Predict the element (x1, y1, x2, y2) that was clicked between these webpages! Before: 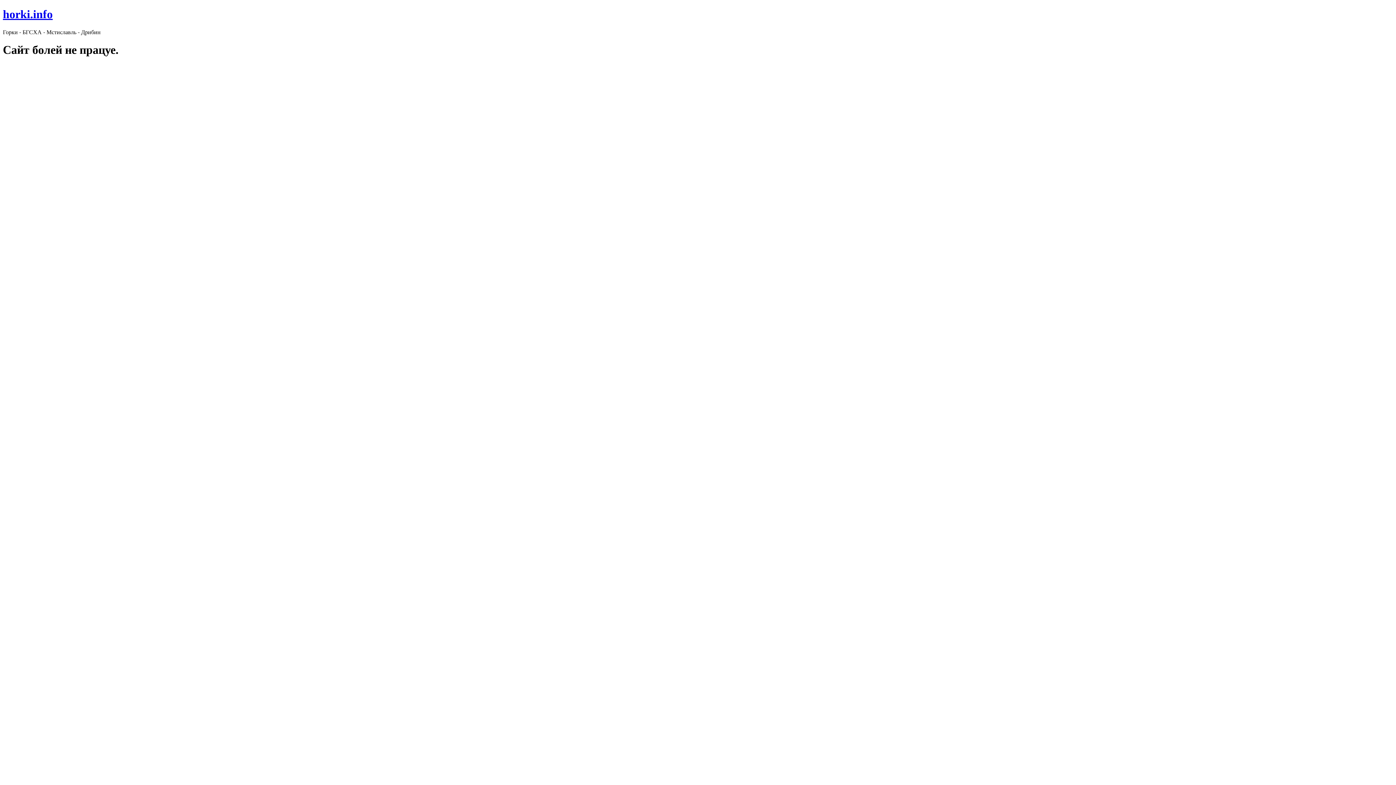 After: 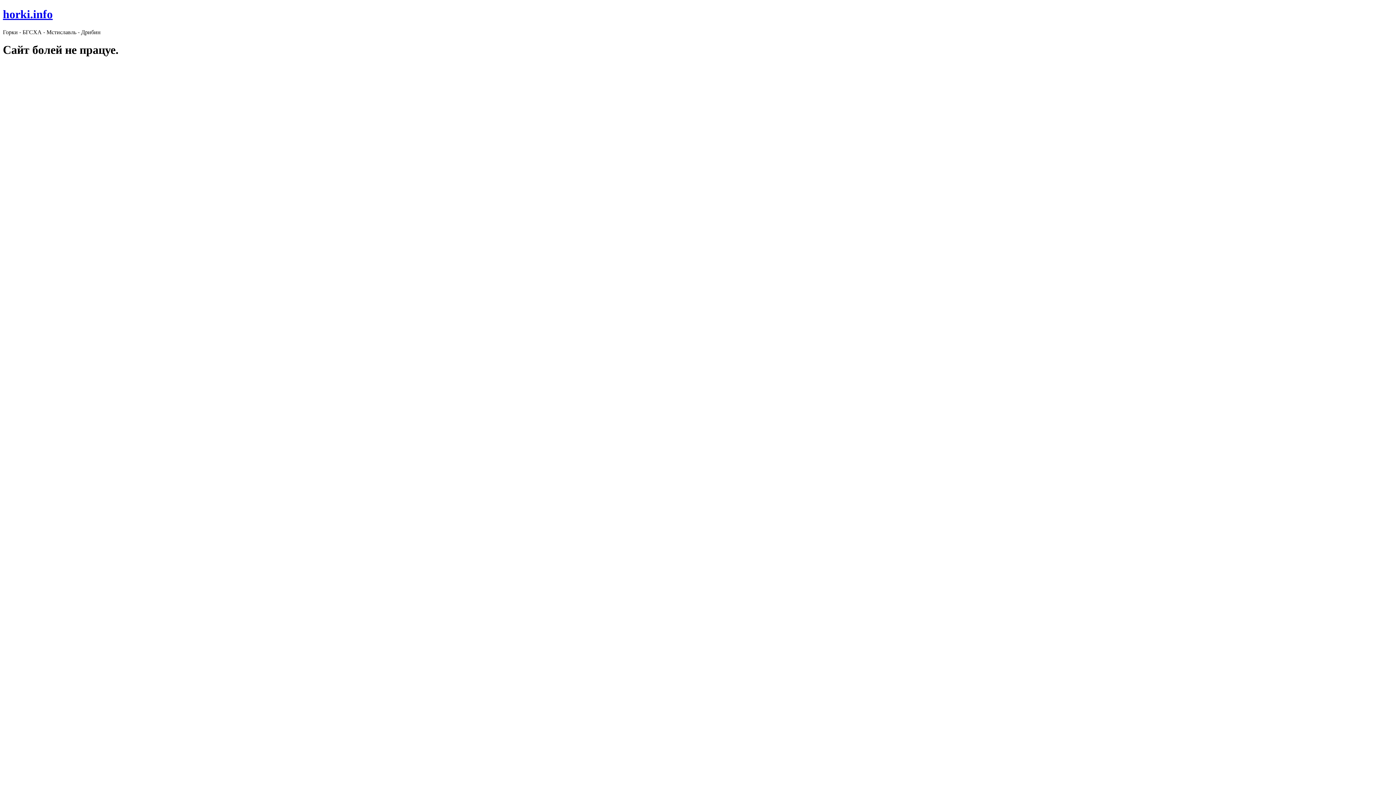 Action: label: horki.info bbox: (2, 7, 52, 20)